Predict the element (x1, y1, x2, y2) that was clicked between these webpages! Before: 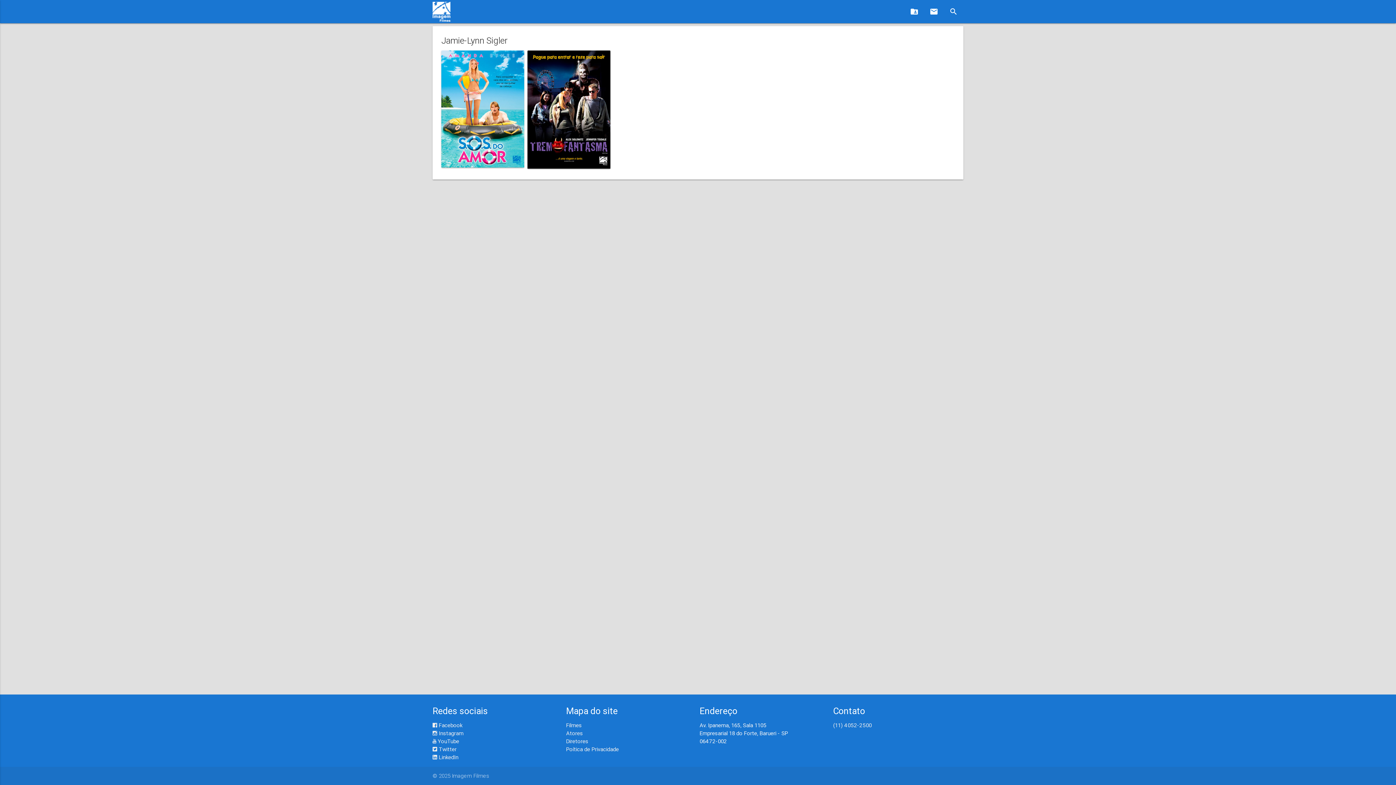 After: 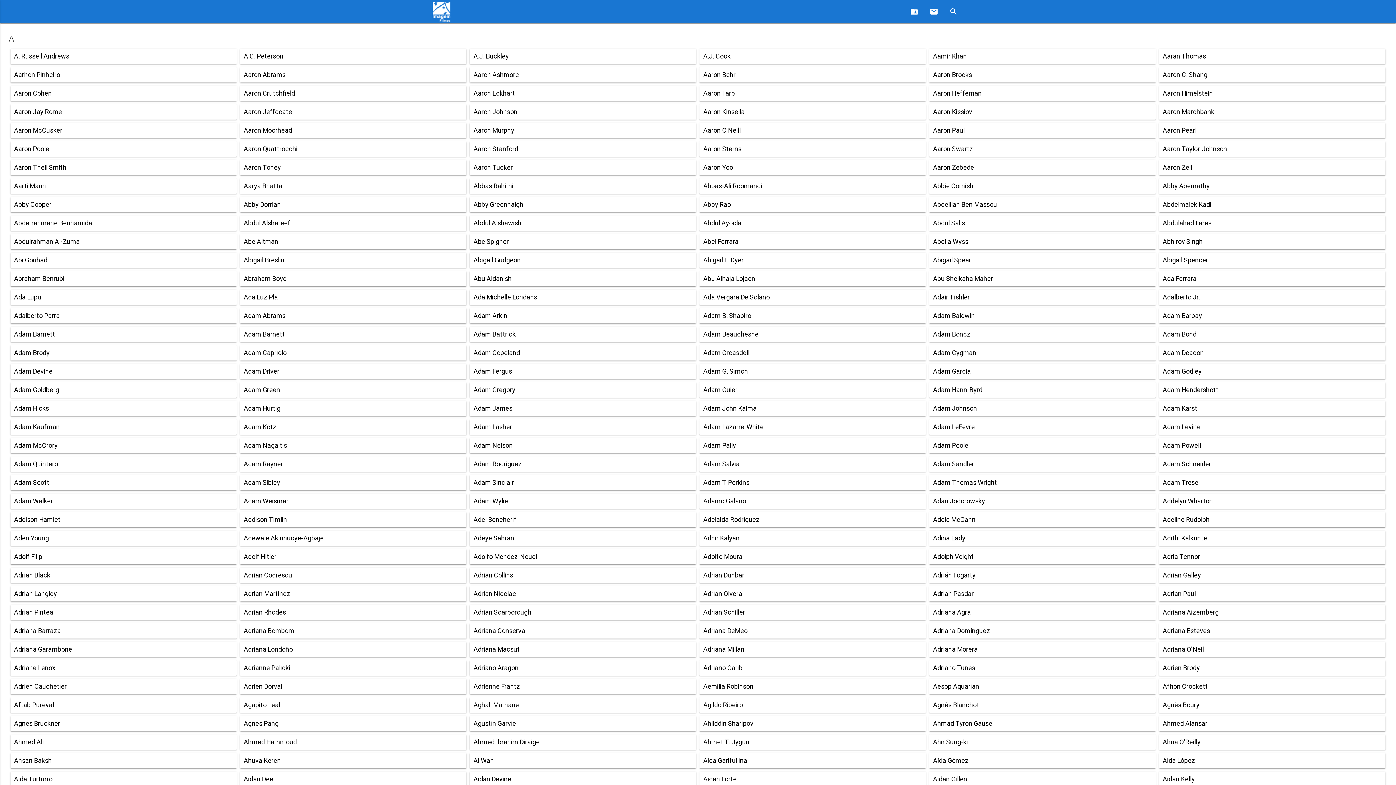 Action: bbox: (566, 730, 583, 737) label: Atores